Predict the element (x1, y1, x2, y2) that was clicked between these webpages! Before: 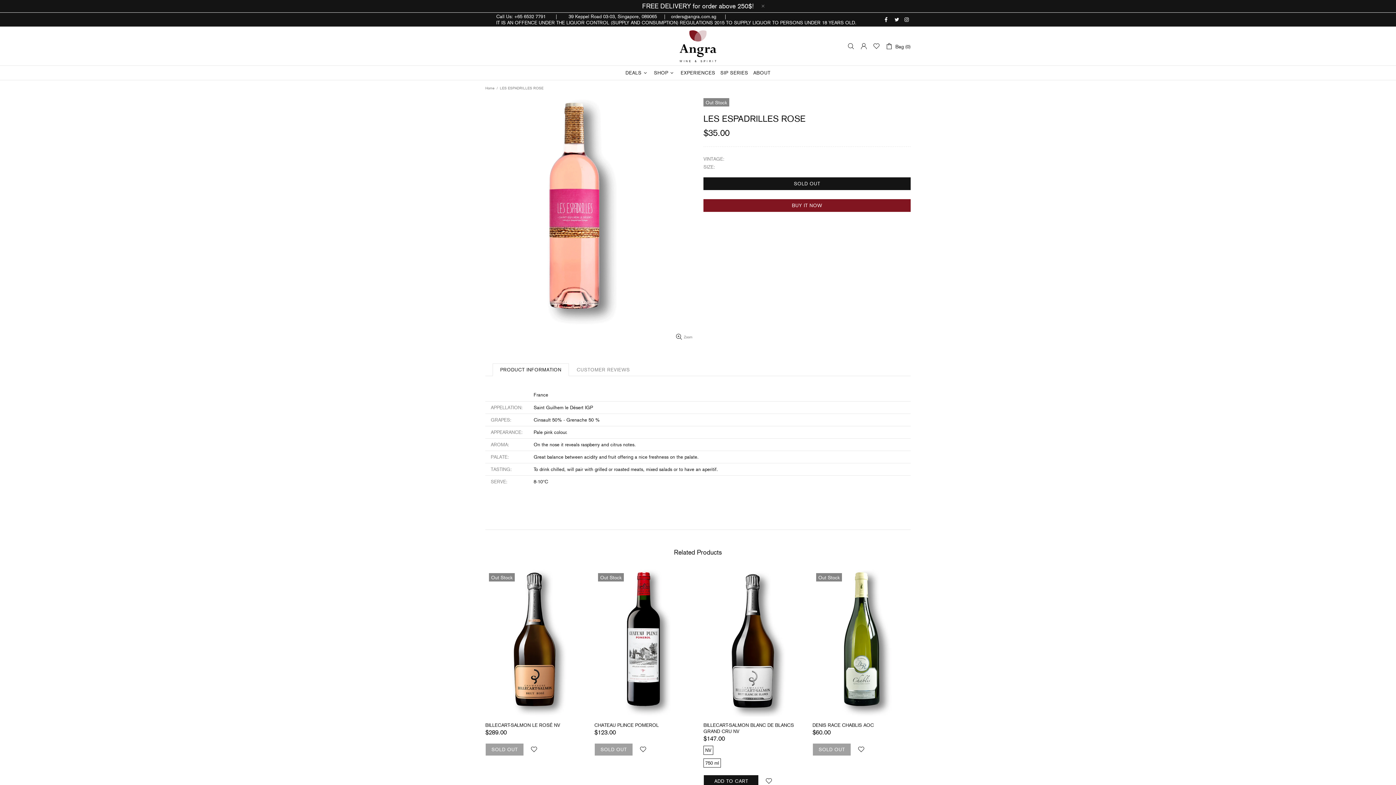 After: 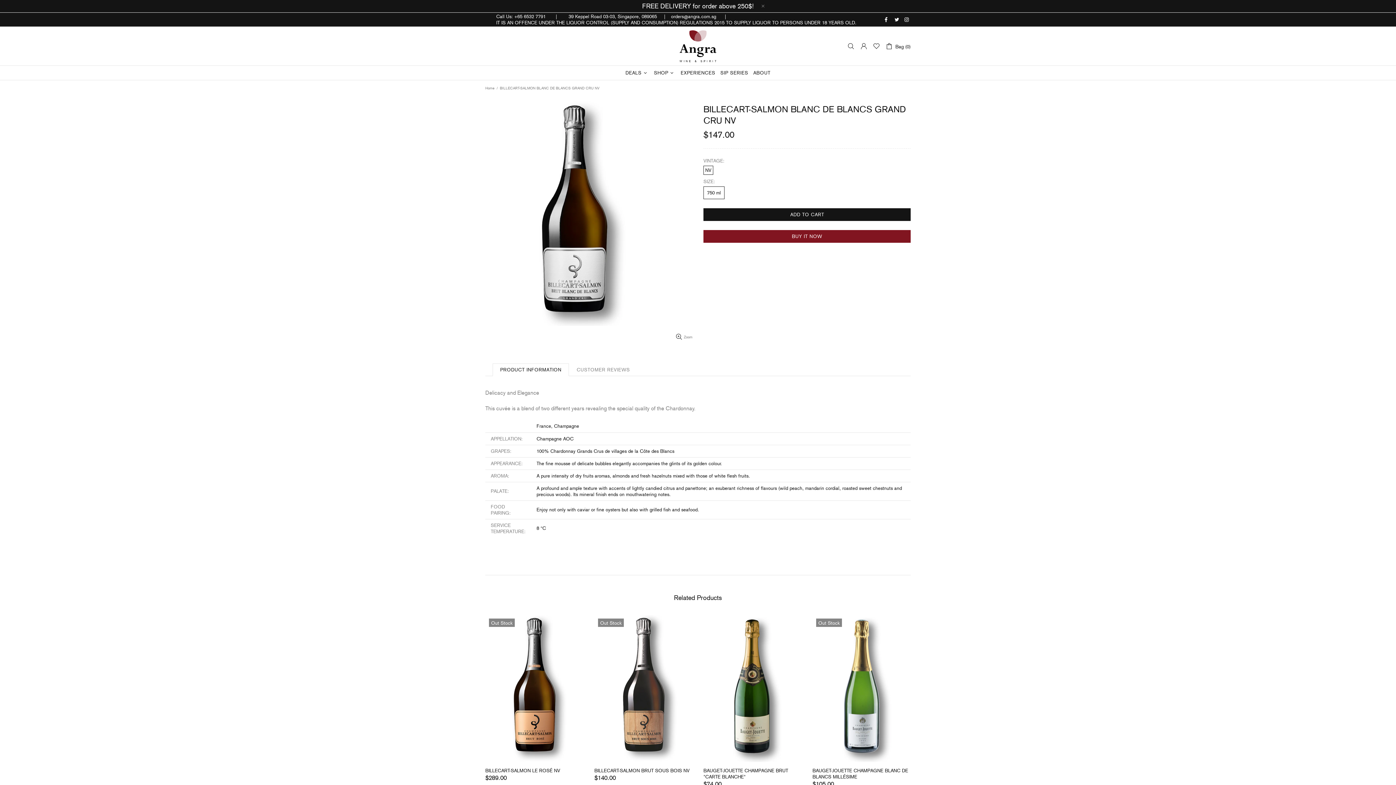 Action: bbox: (703, 569, 801, 589)